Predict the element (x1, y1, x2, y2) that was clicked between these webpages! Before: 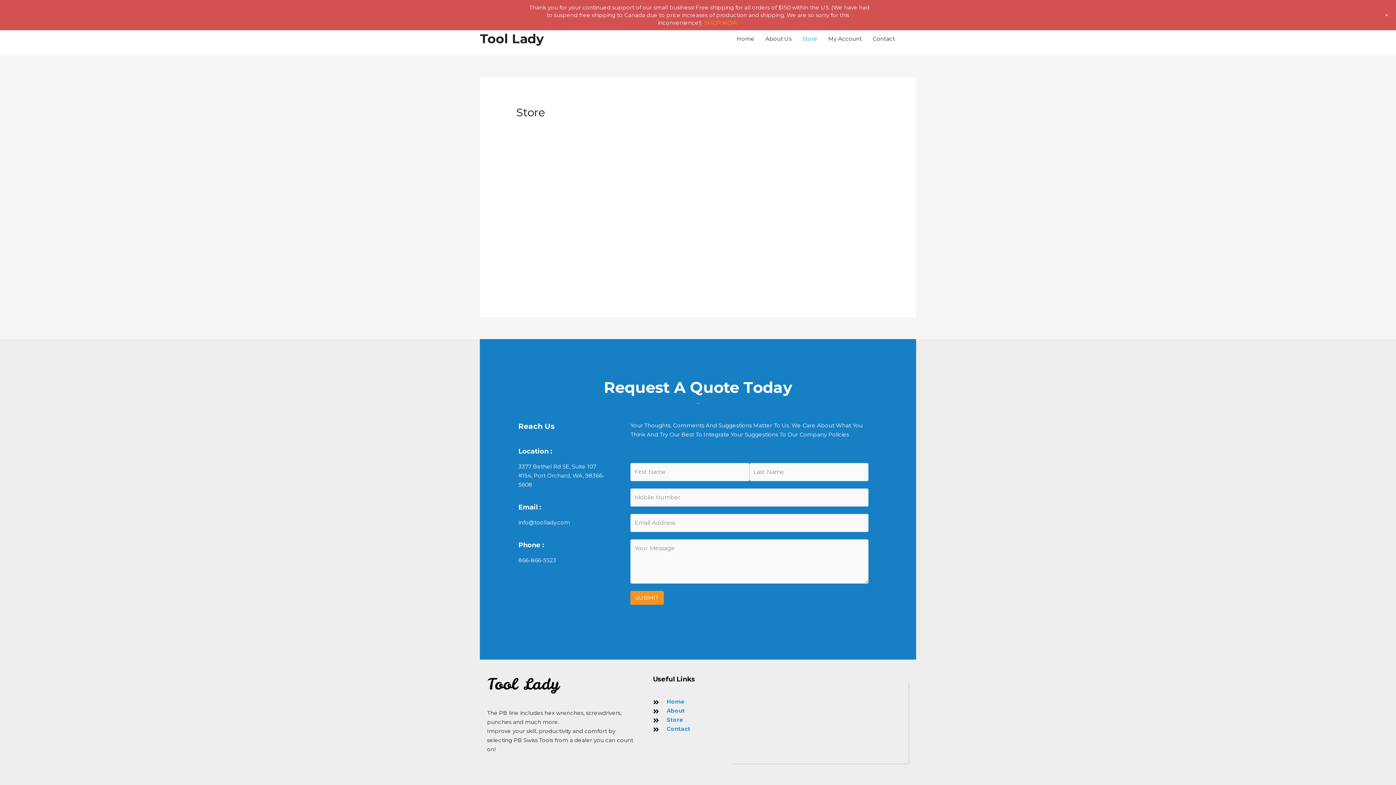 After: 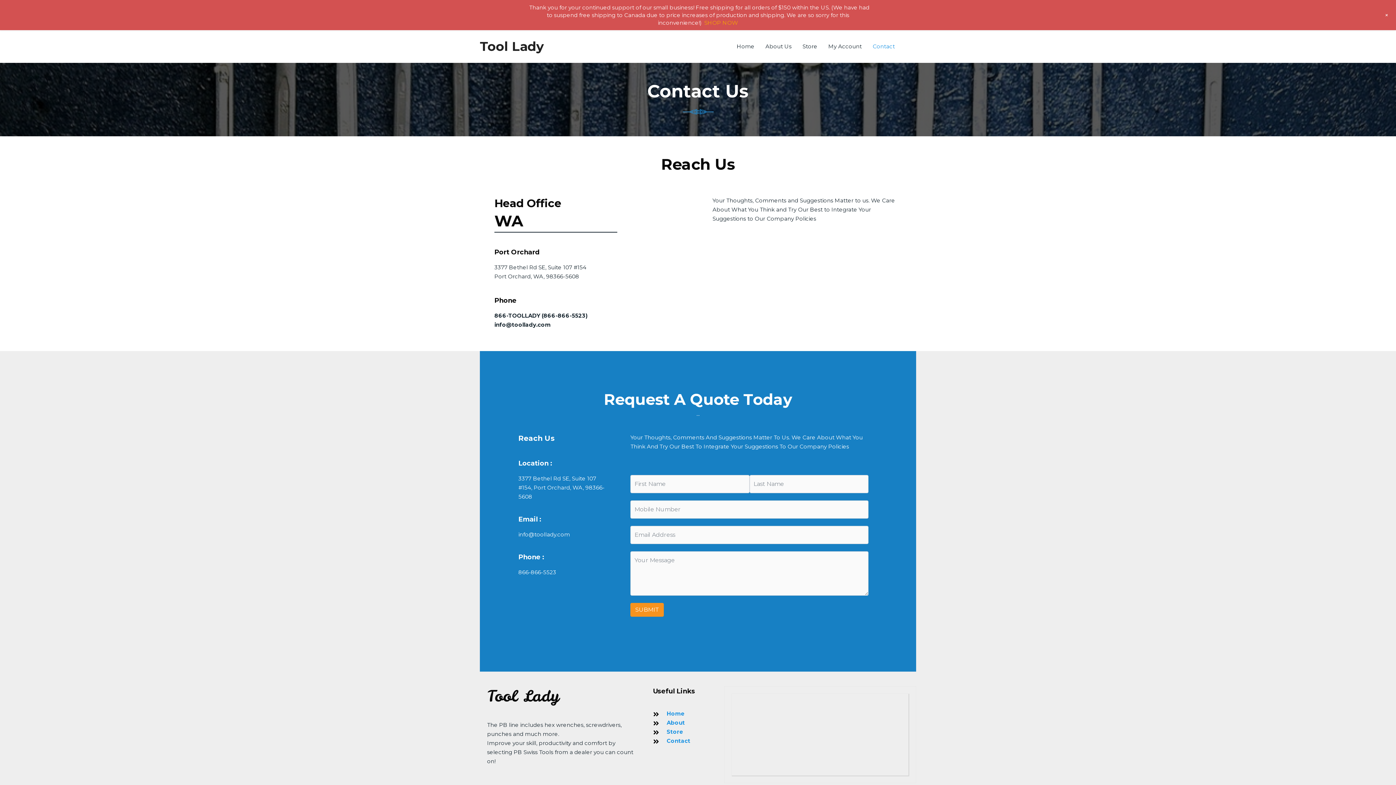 Action: bbox: (867, 28, 900, 49) label: Contact